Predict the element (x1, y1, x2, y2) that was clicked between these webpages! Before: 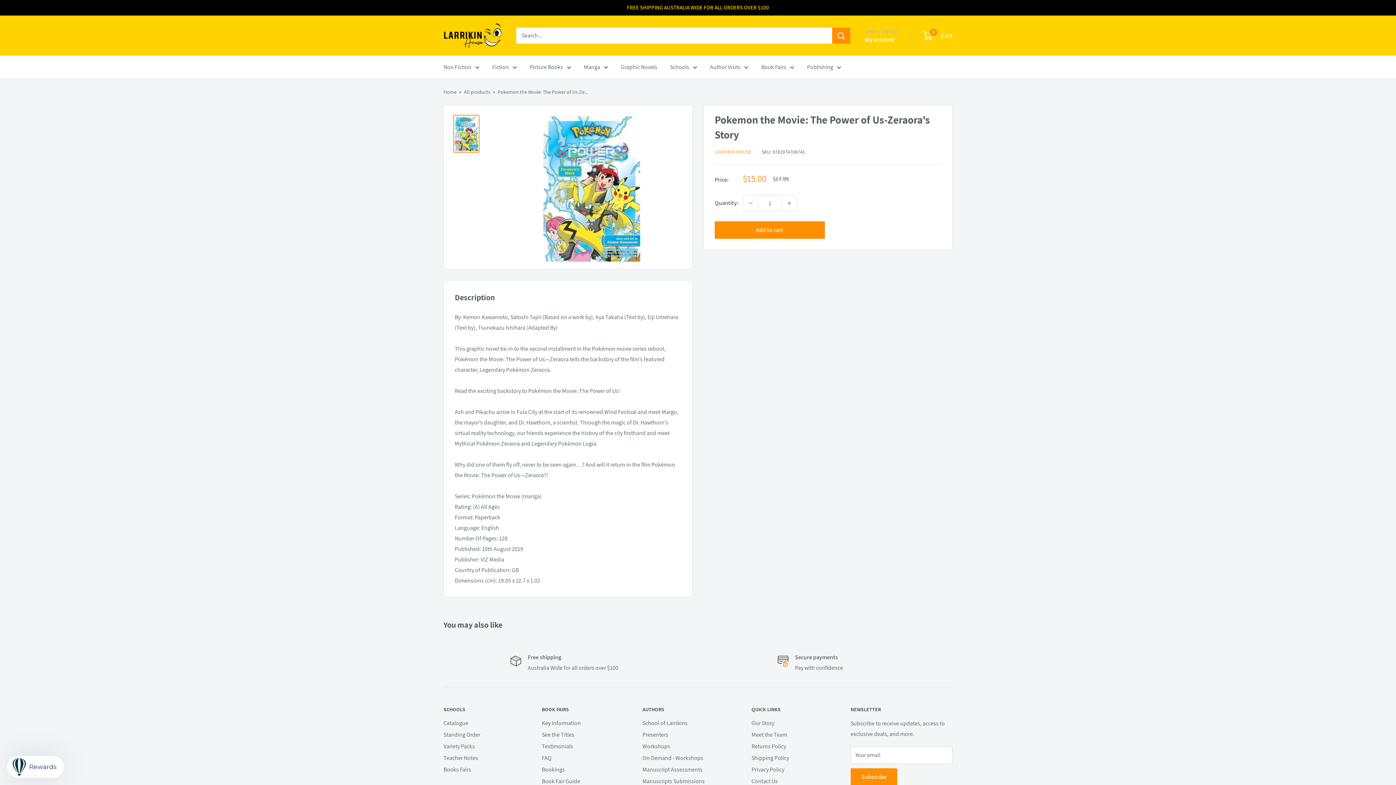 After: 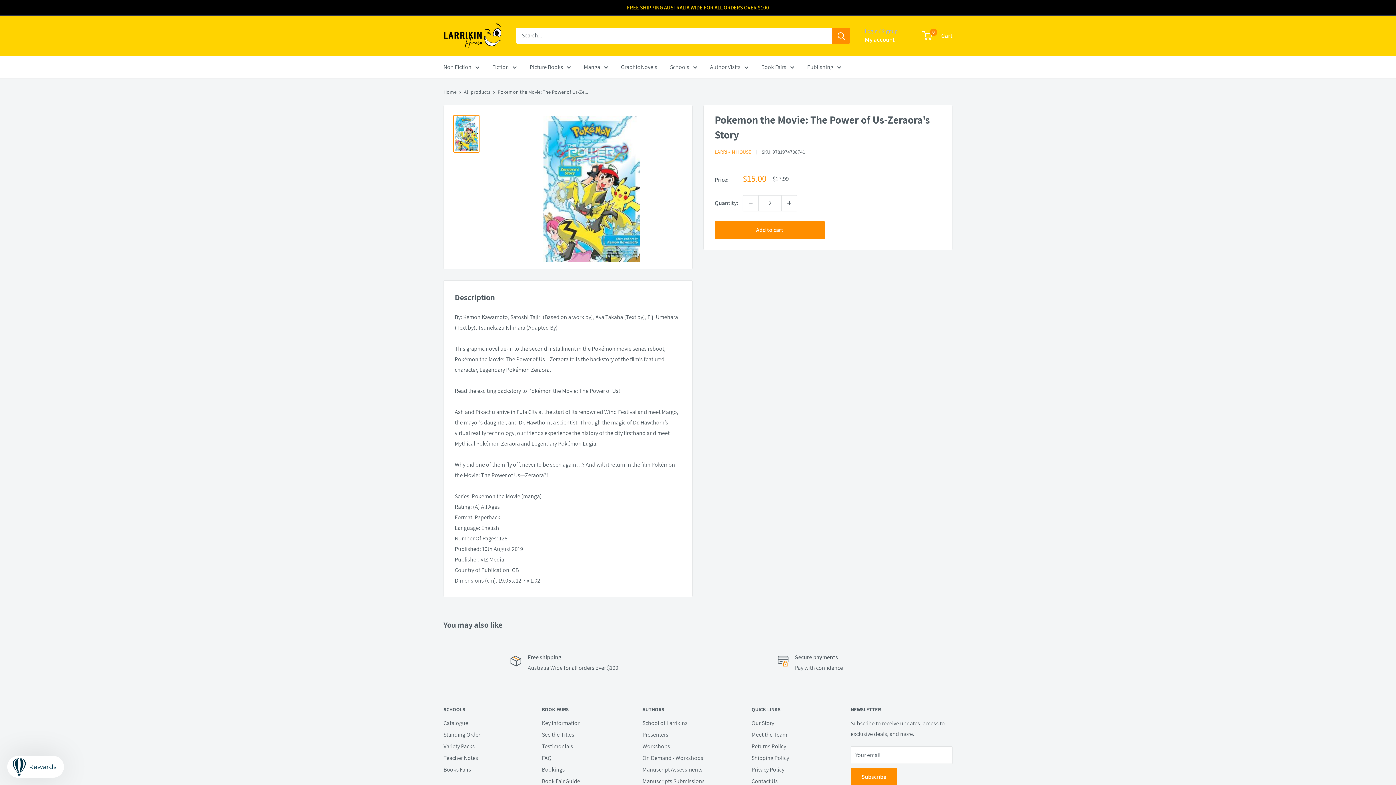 Action: bbox: (781, 195, 797, 210) label: Increase quantity by 1